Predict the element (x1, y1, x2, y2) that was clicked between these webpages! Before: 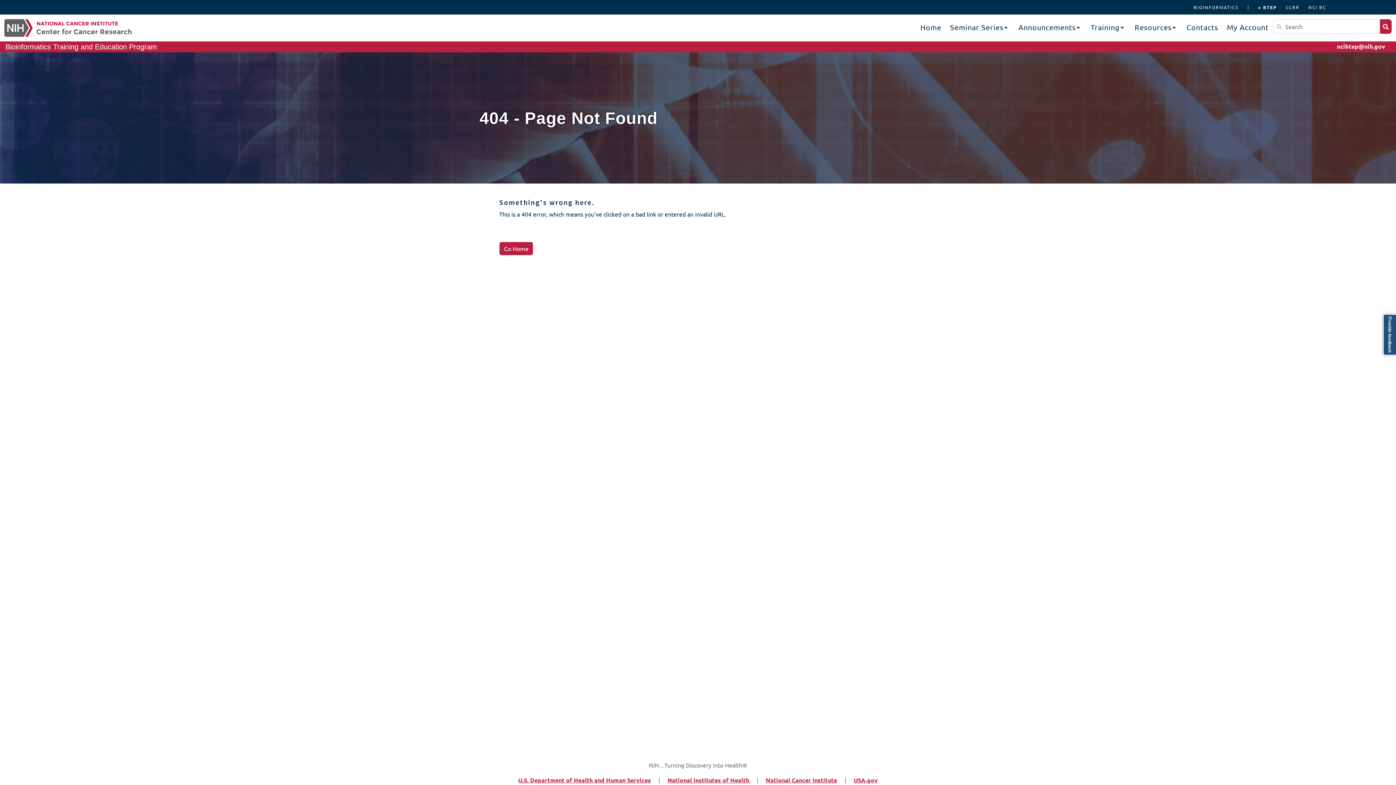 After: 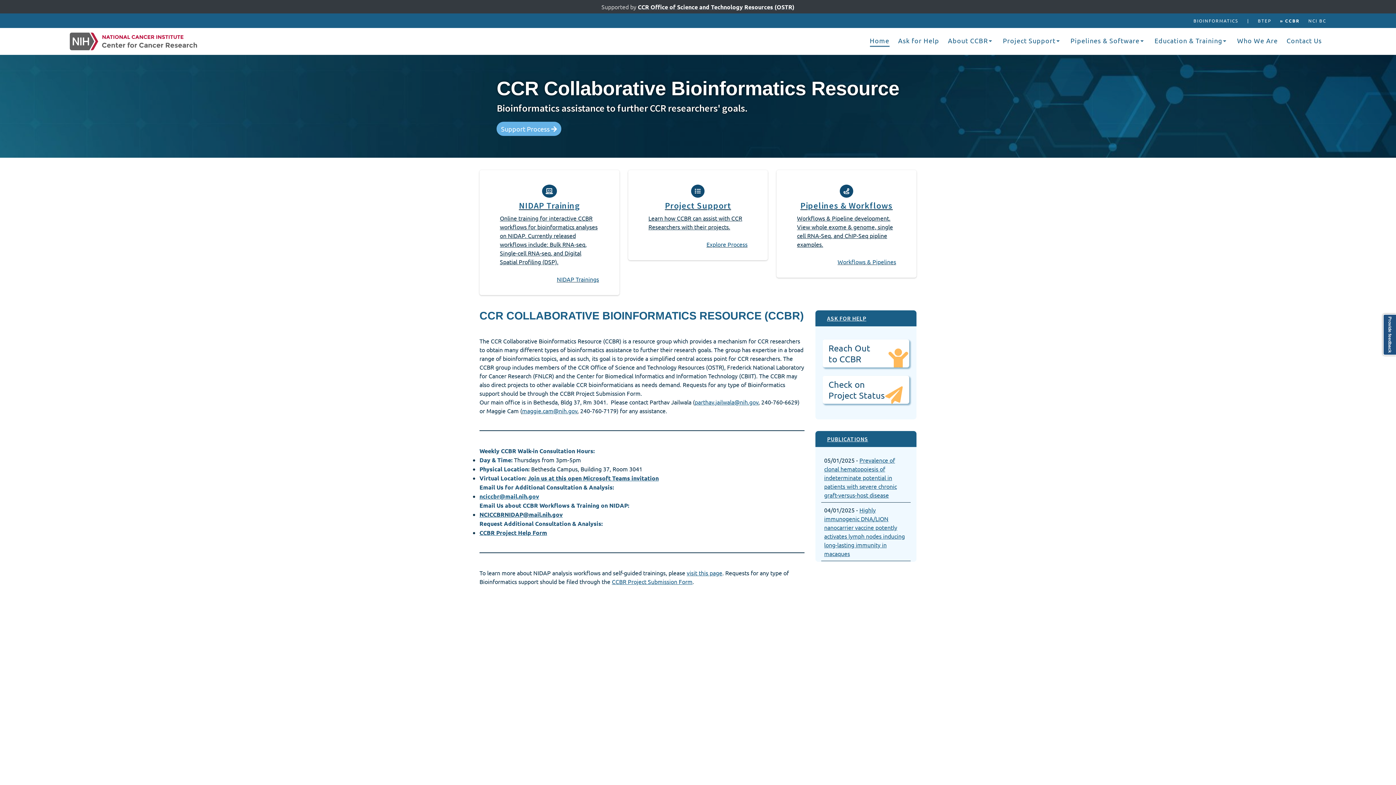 Action: label: CCBR bbox: (1286, 4, 1299, 10)